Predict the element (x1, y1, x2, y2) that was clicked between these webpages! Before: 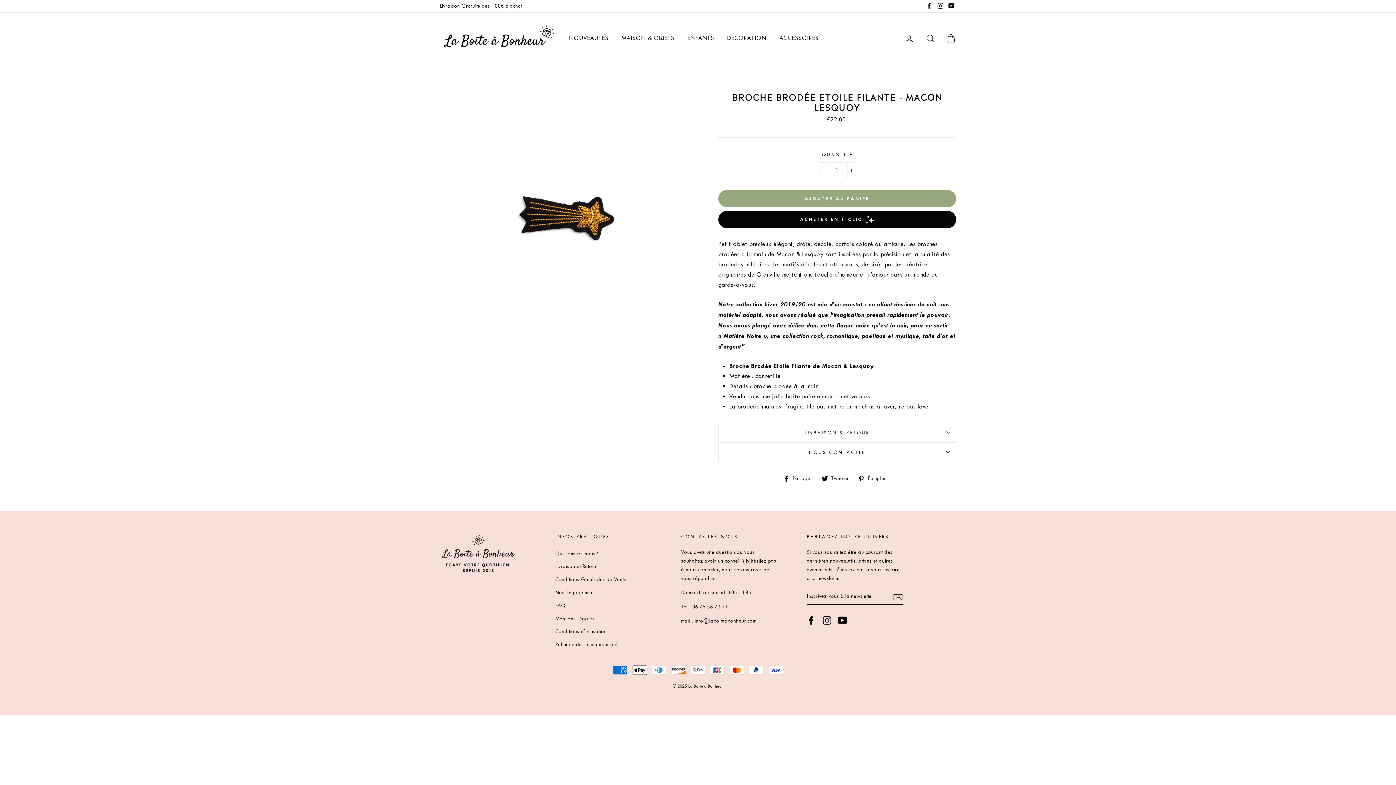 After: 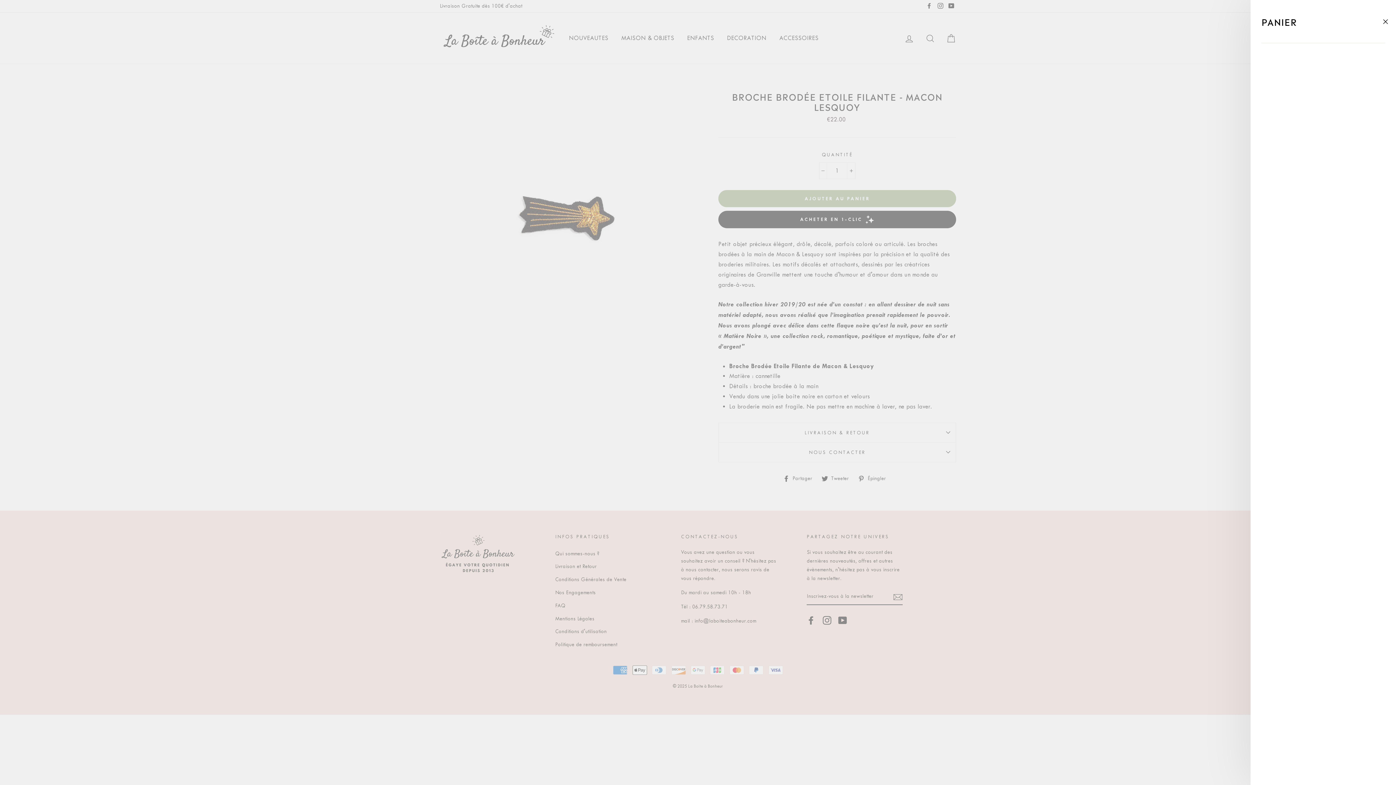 Action: bbox: (941, 30, 960, 46) label: Panier